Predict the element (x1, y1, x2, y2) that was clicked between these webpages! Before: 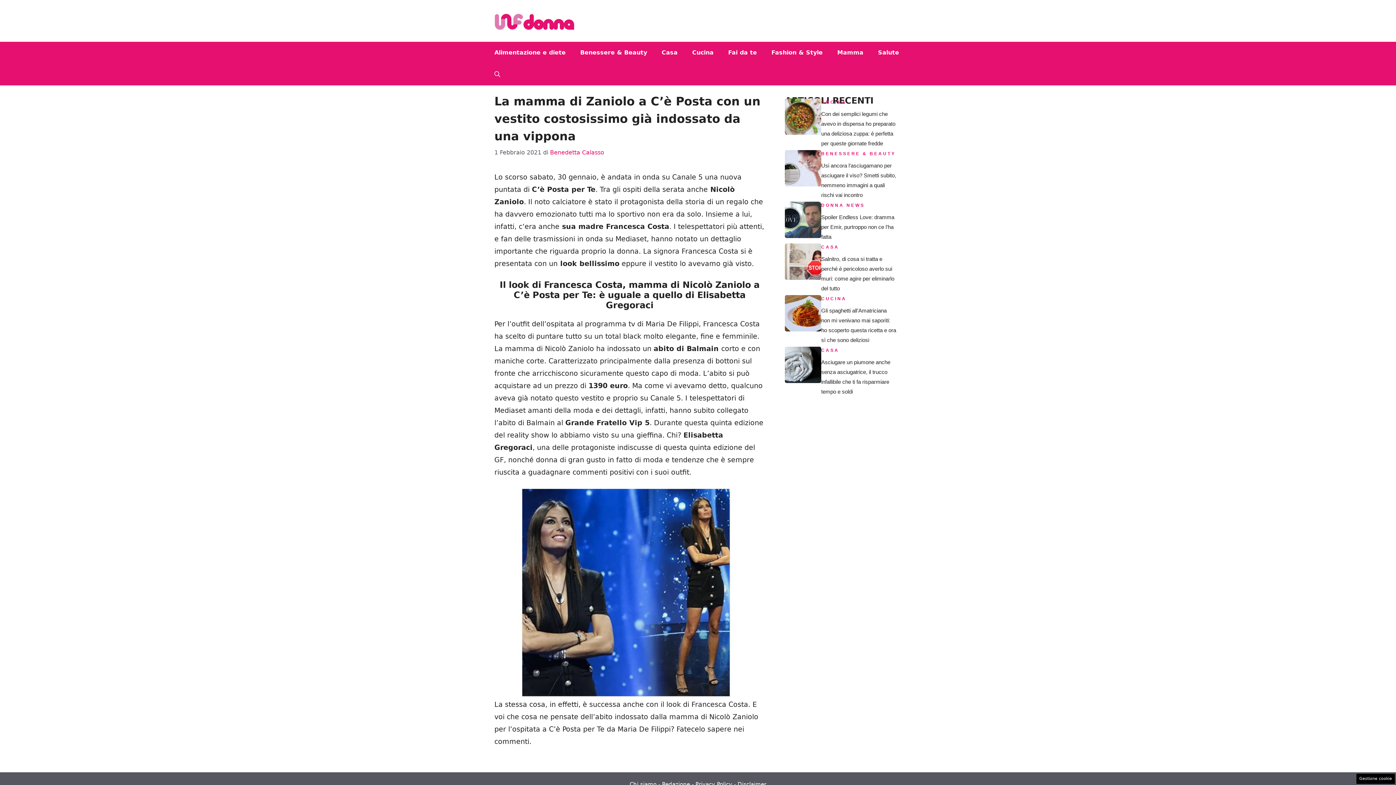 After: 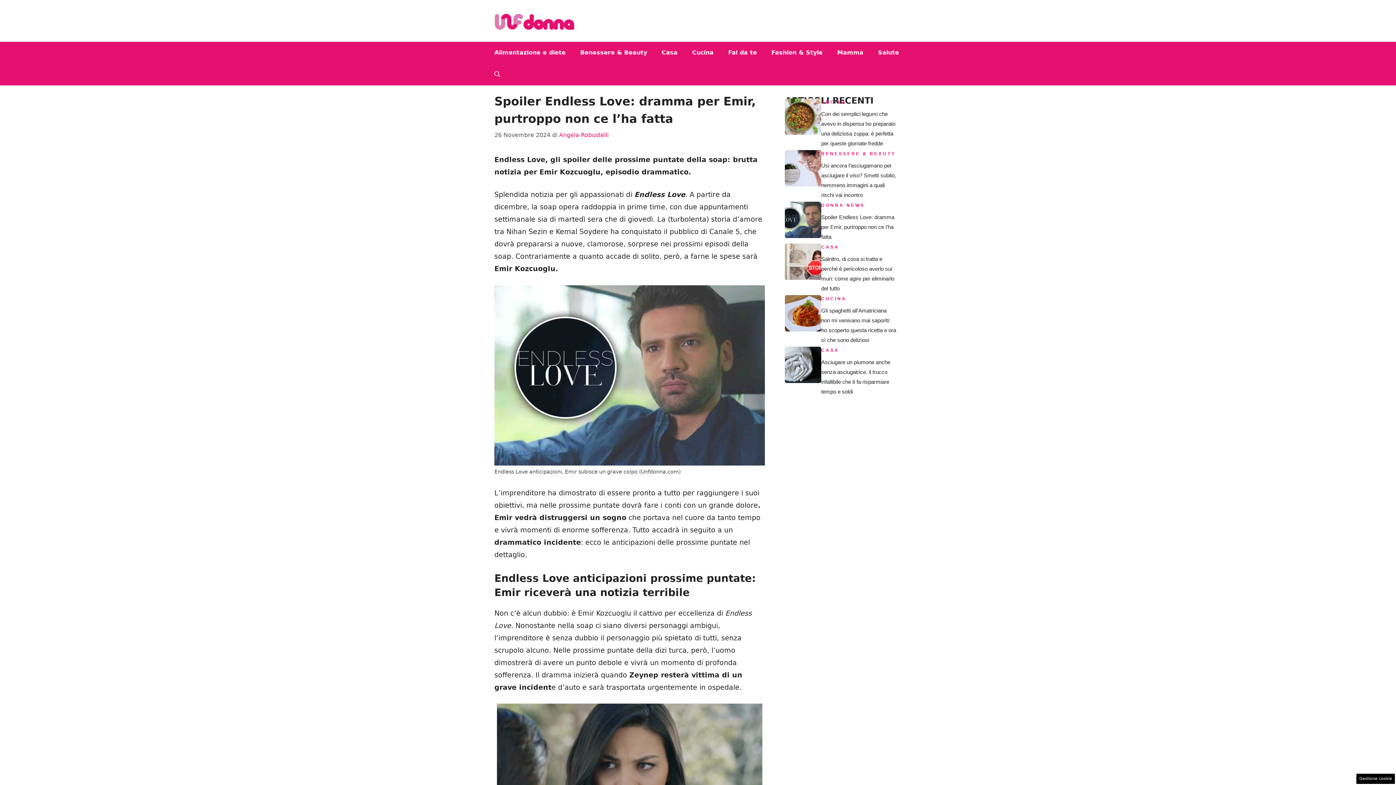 Action: bbox: (785, 215, 821, 223)